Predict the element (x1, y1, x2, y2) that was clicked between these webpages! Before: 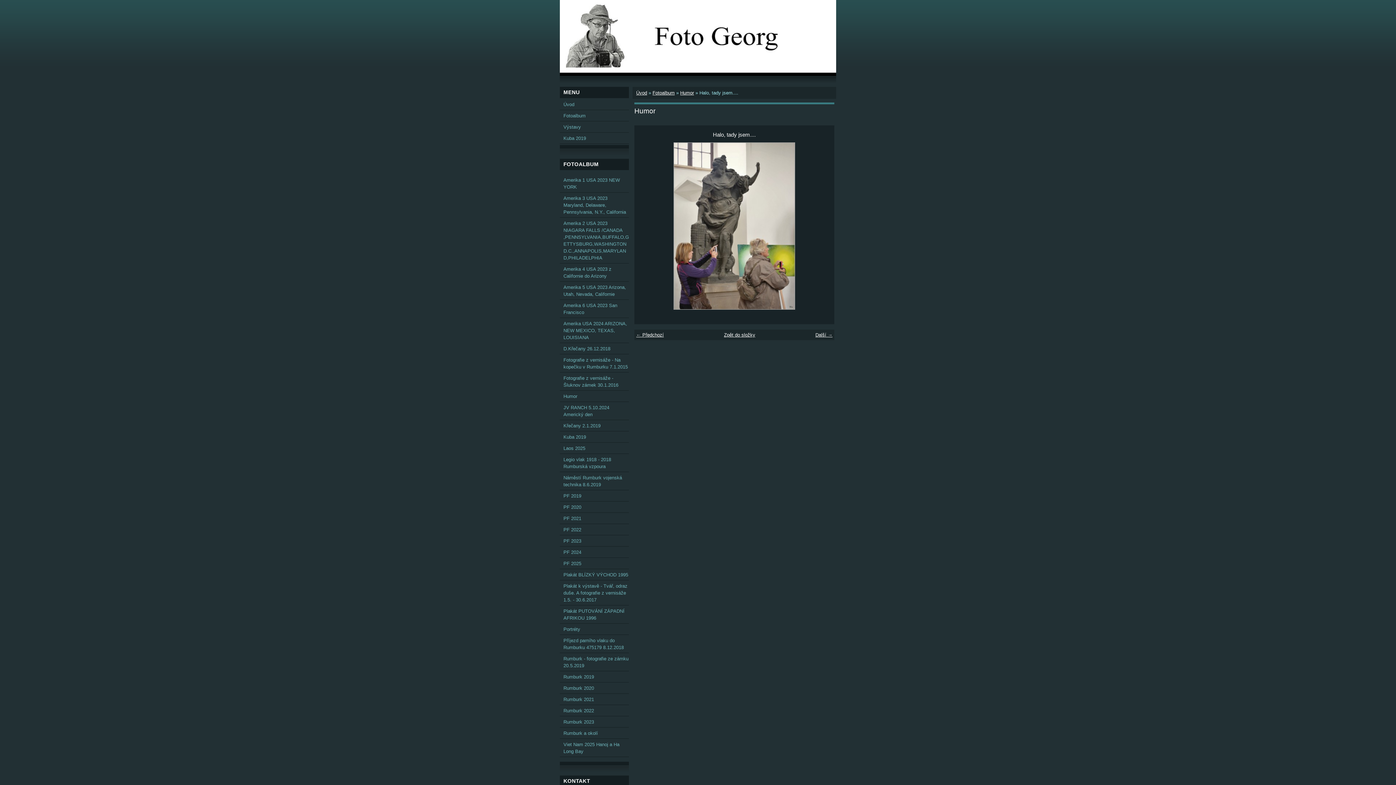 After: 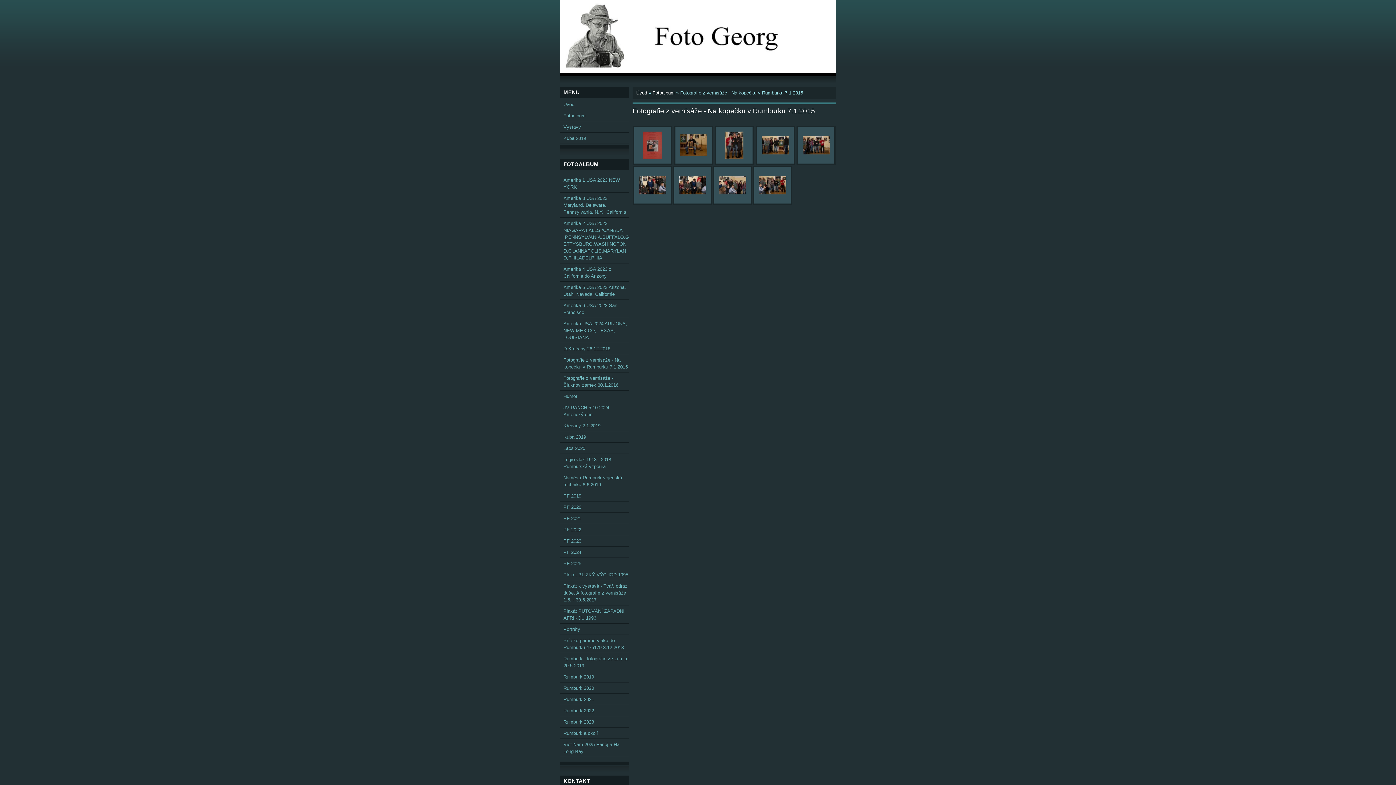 Action: label: Fotografie z vernisáže - Na kopečku v Rumburku 7.1.2015 bbox: (560, 354, 629, 372)